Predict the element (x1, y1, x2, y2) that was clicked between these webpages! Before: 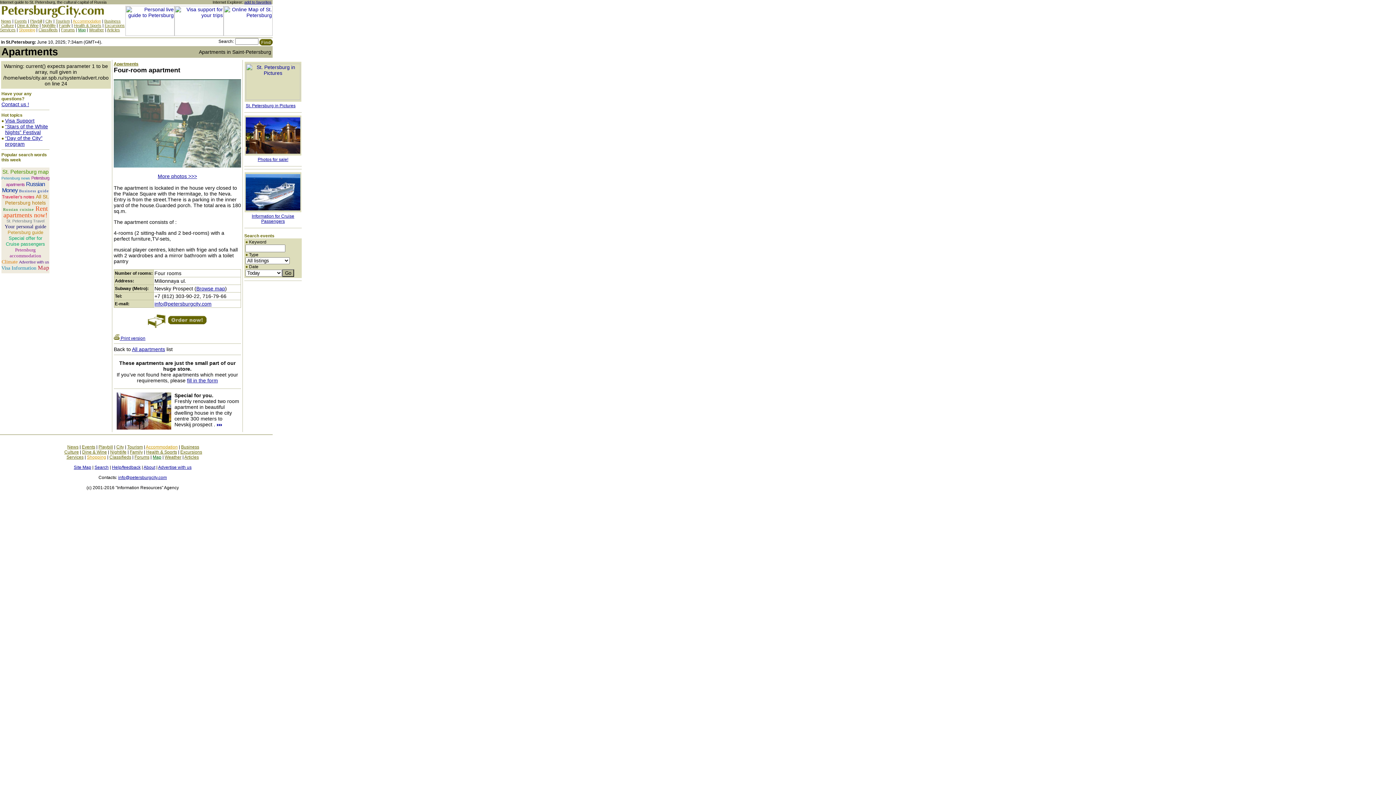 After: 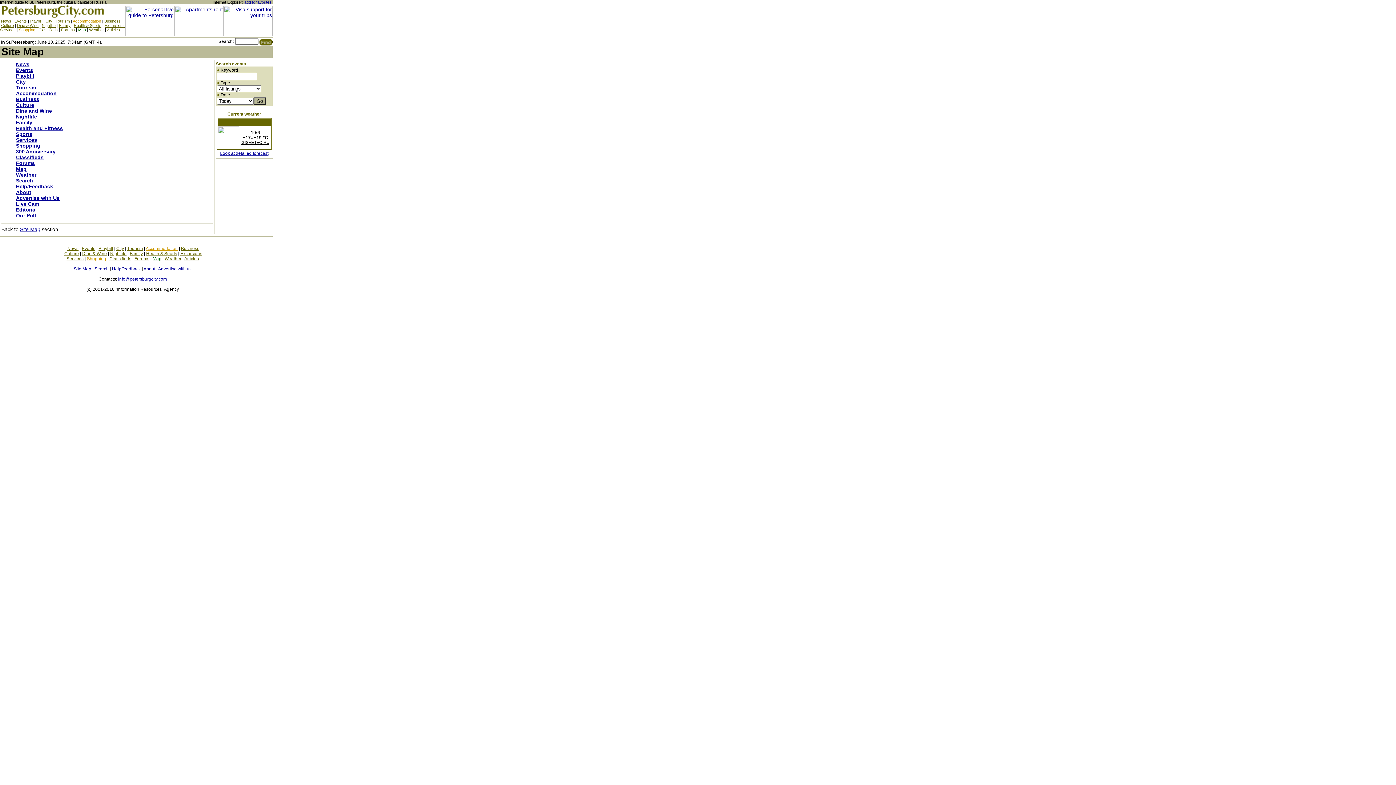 Action: bbox: (73, 465, 91, 470) label: Site Map